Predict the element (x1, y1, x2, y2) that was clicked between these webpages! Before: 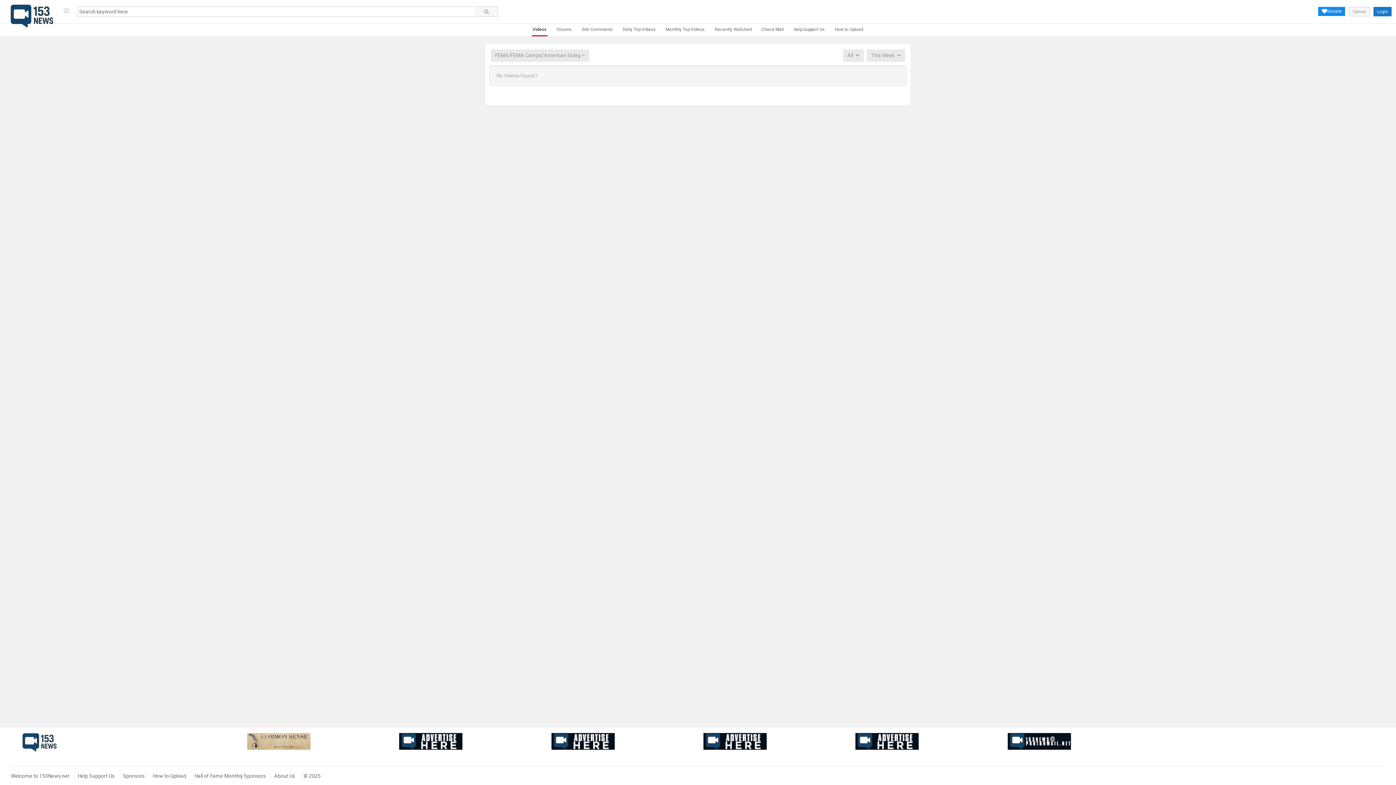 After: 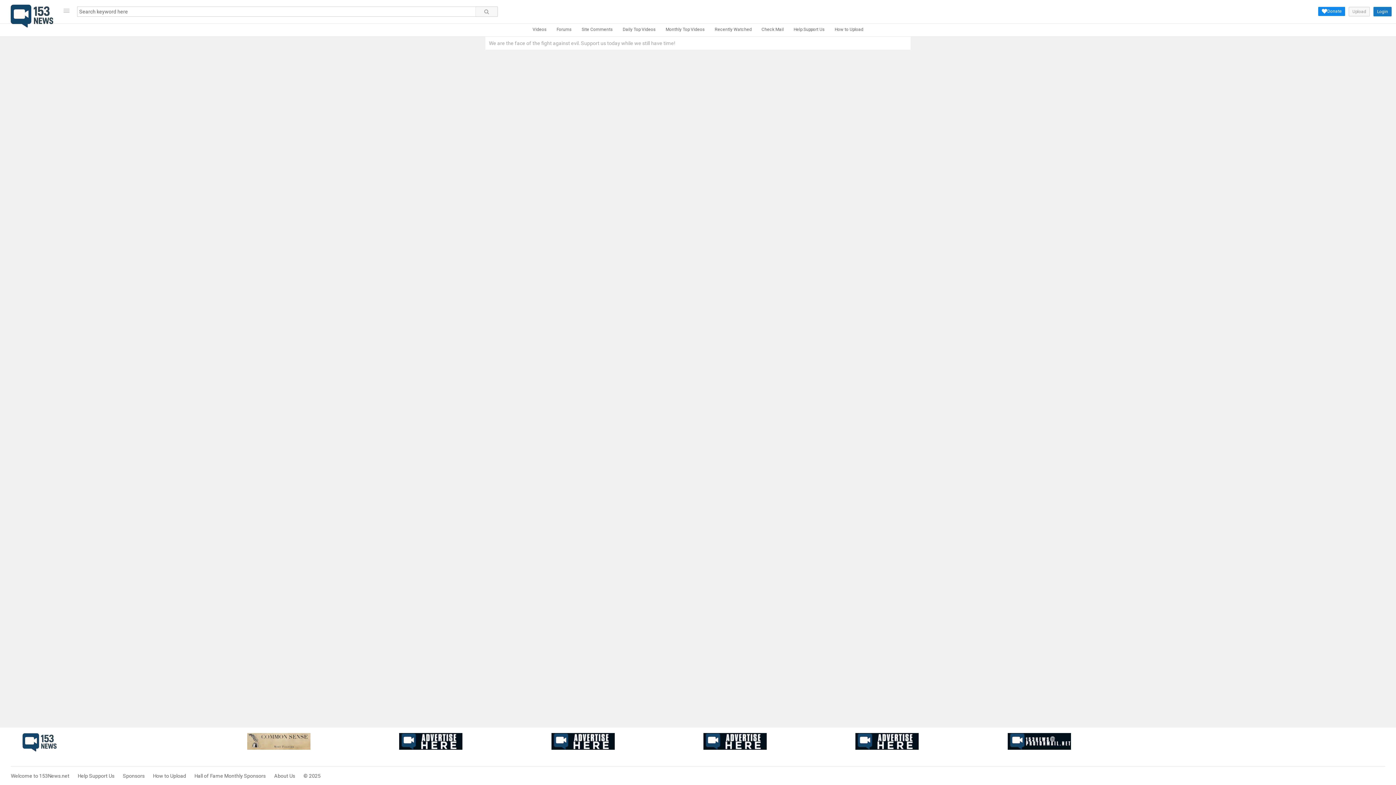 Action: bbox: (10, 773, 69, 779) label: Welcome to 153News.net